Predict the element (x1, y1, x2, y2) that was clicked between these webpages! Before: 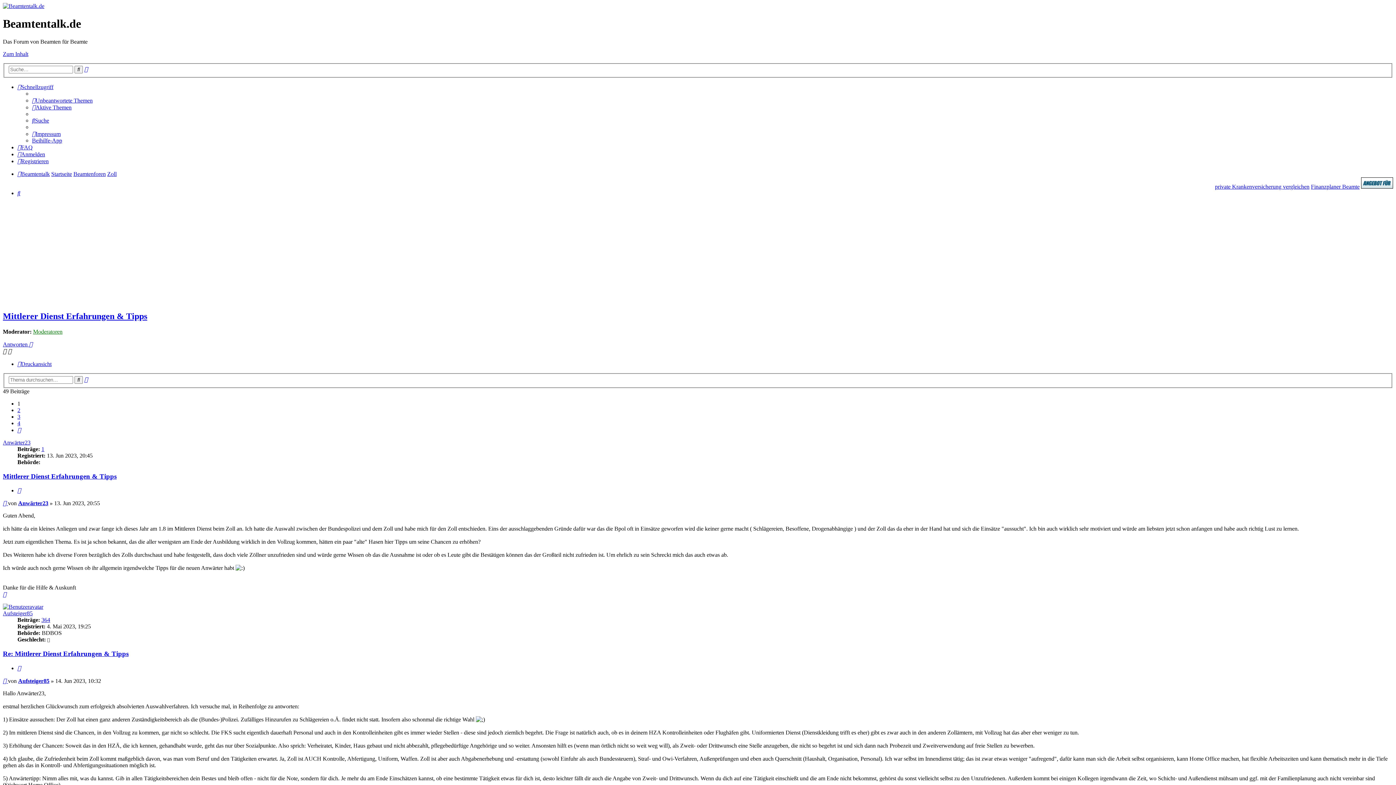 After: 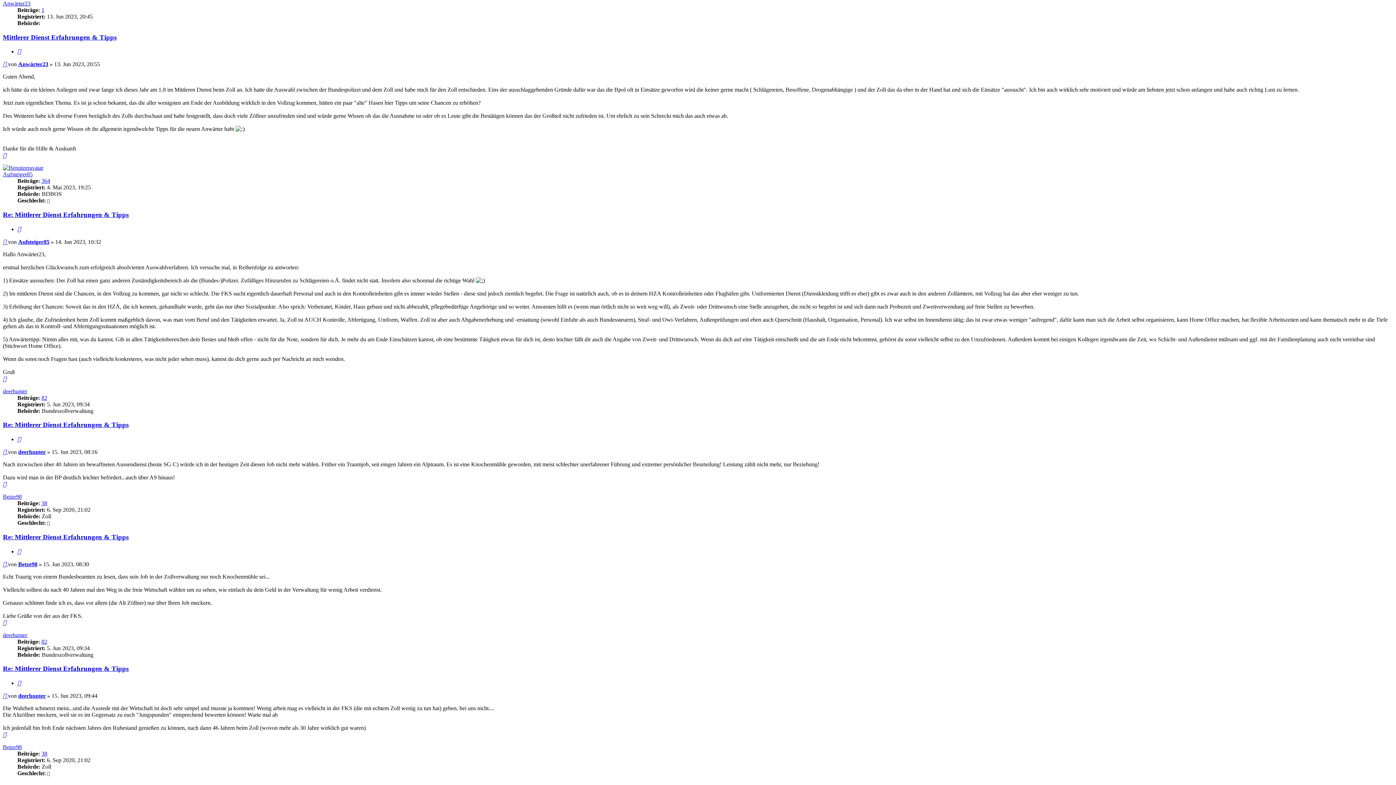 Action: label: Beitrag
  bbox: (2, 500, 8, 506)